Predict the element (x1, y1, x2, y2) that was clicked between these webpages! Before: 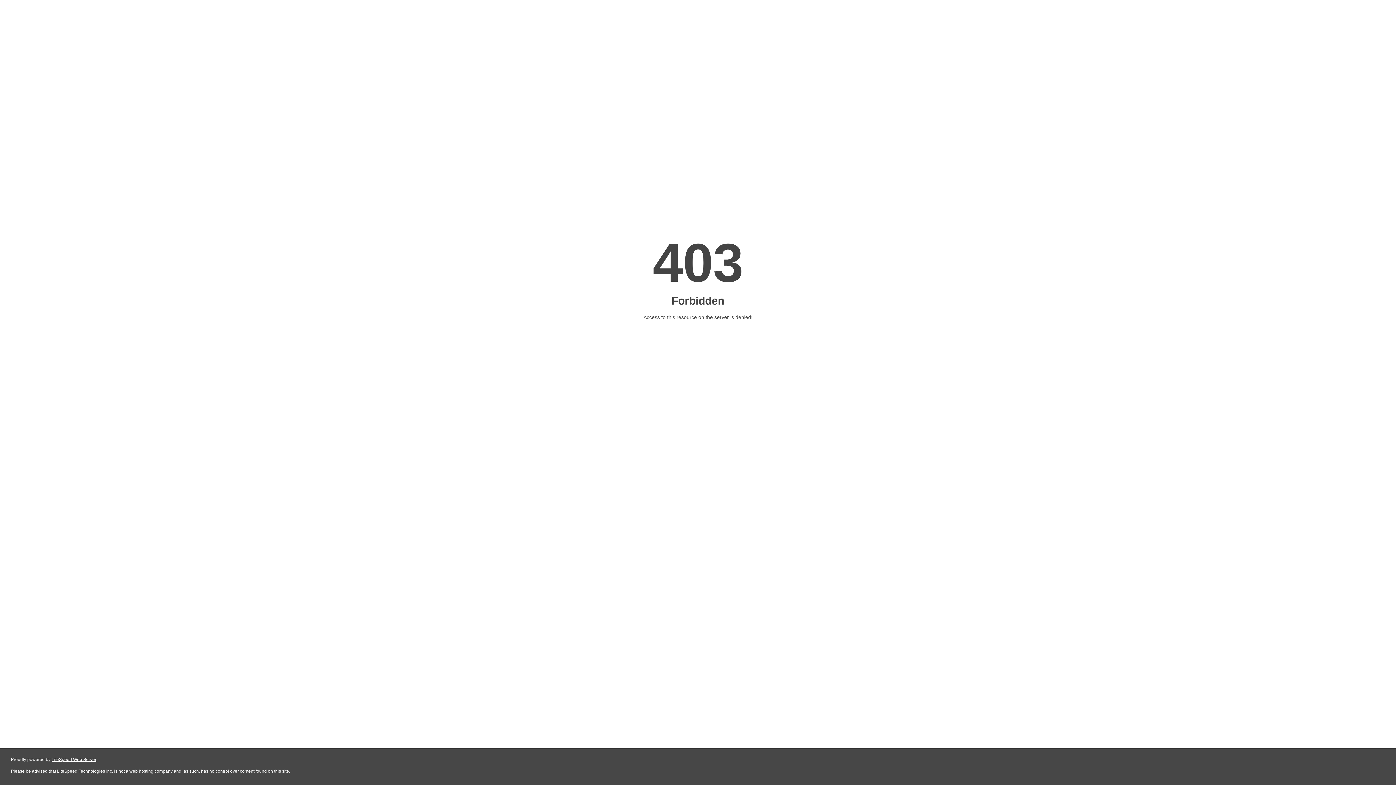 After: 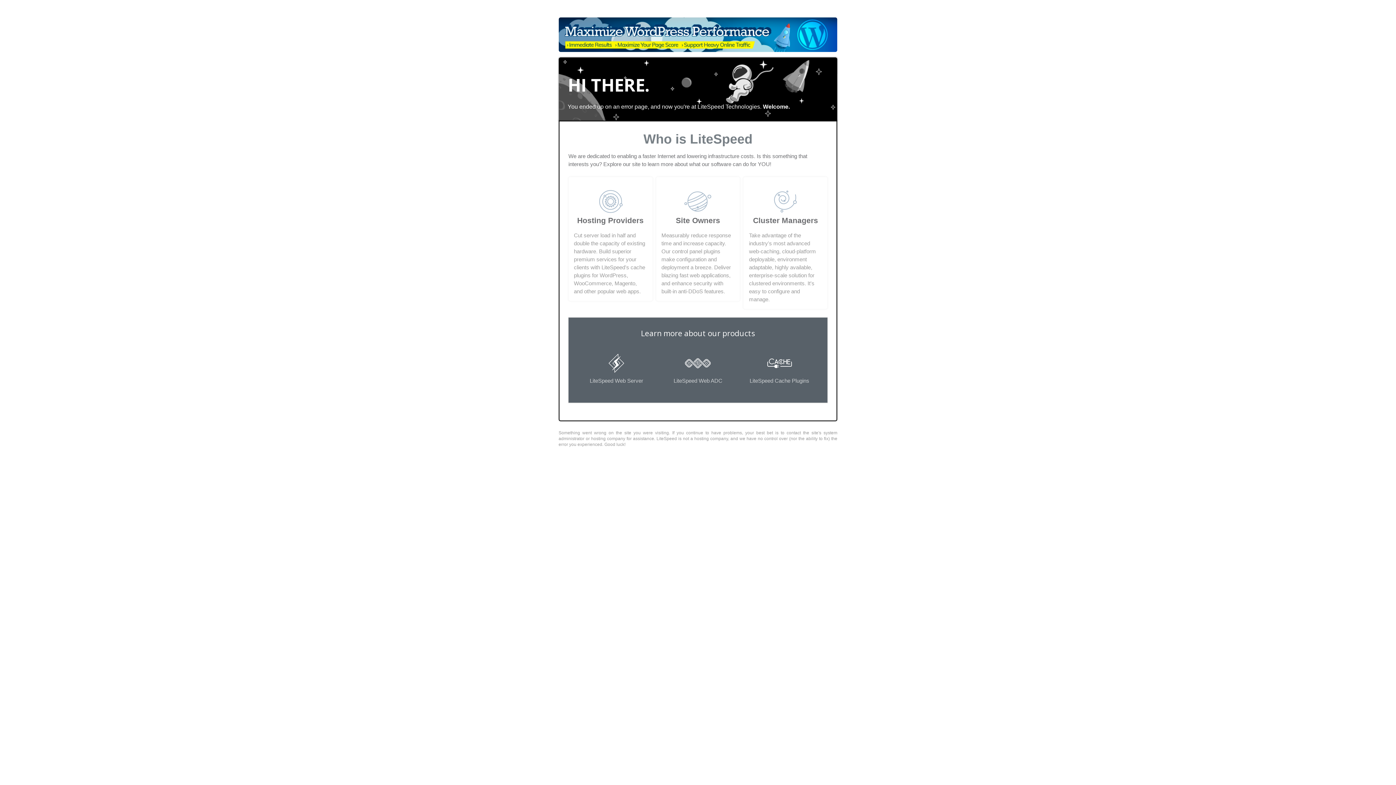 Action: bbox: (51, 757, 96, 762) label: LiteSpeed Web Server